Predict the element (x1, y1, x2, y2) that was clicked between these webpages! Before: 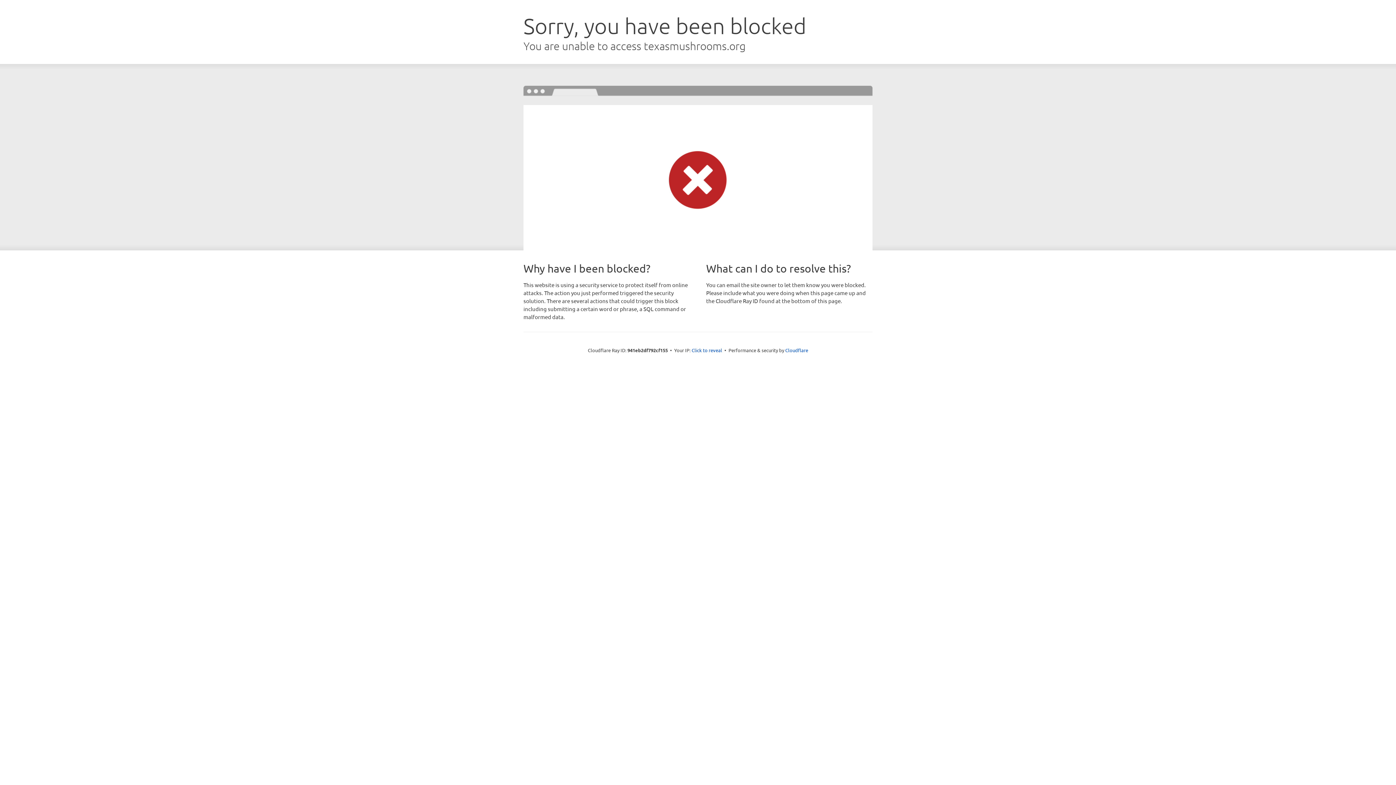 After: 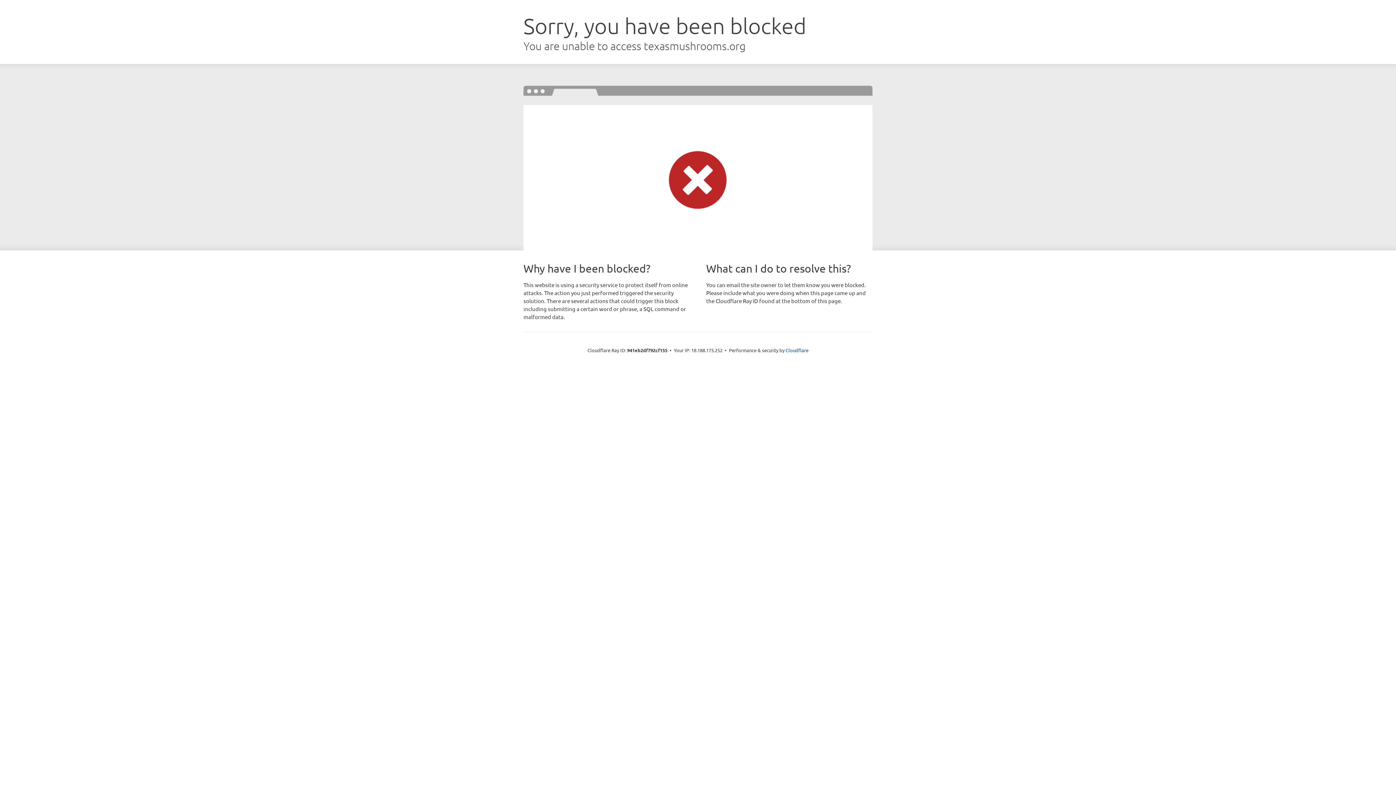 Action: bbox: (691, 346, 722, 353) label: Click to reveal